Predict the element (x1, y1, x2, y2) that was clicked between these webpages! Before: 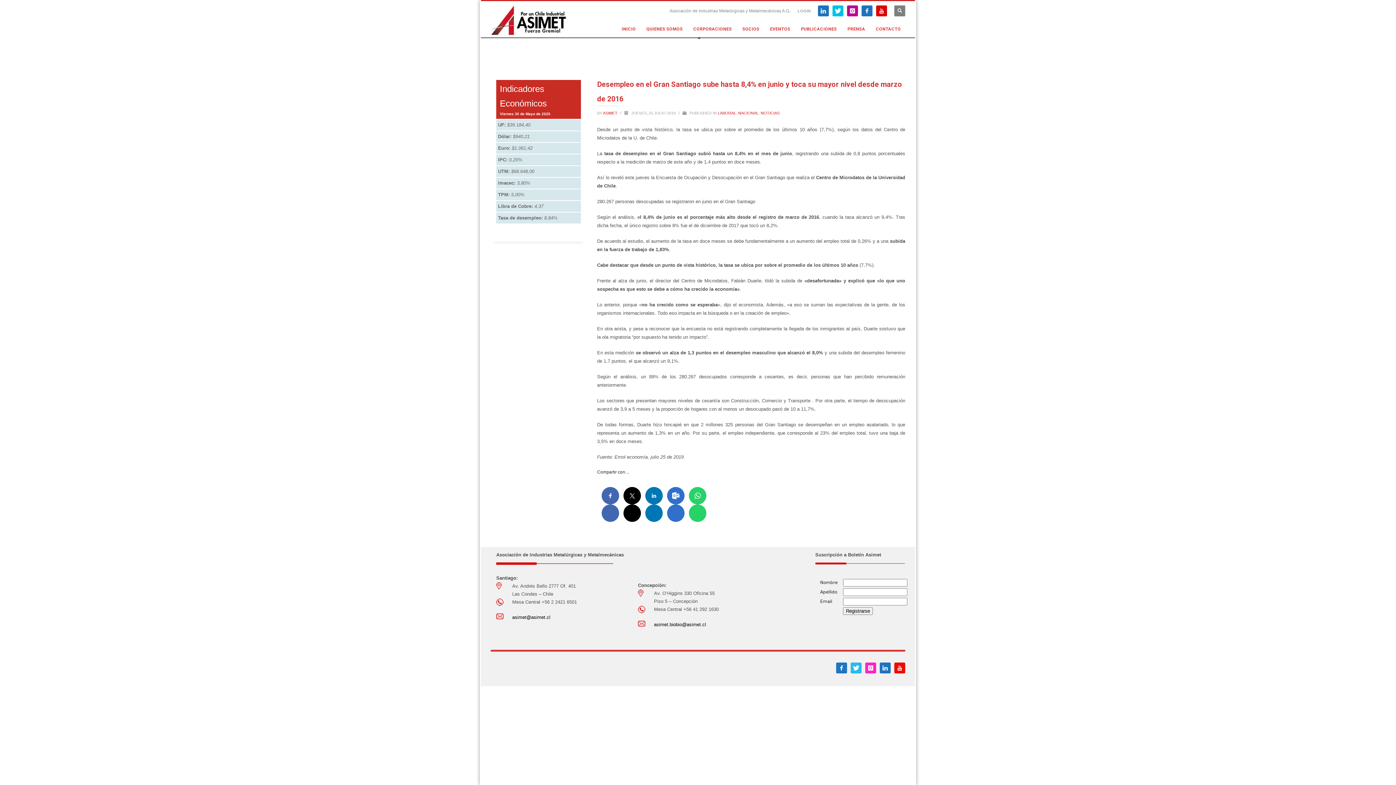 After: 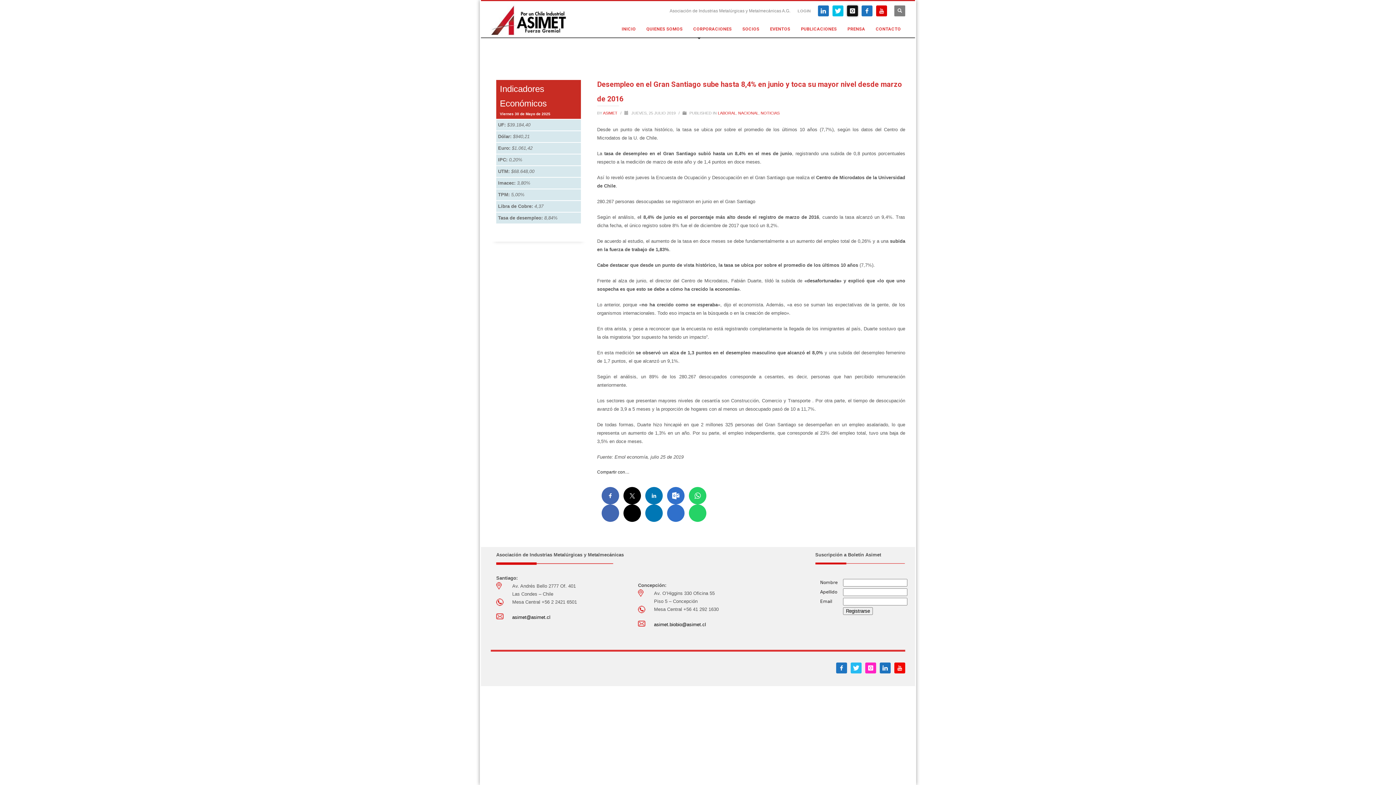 Action: bbox: (847, 5, 858, 16)